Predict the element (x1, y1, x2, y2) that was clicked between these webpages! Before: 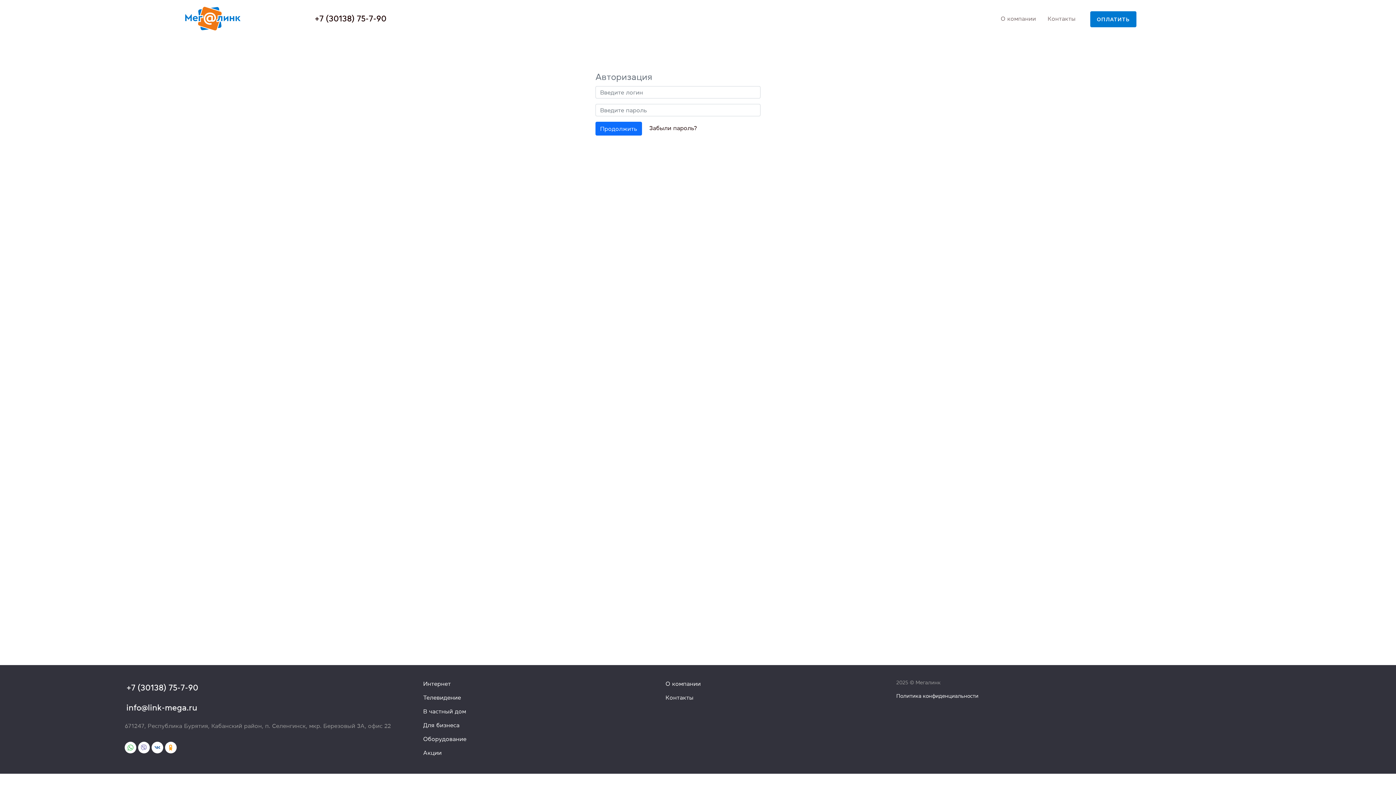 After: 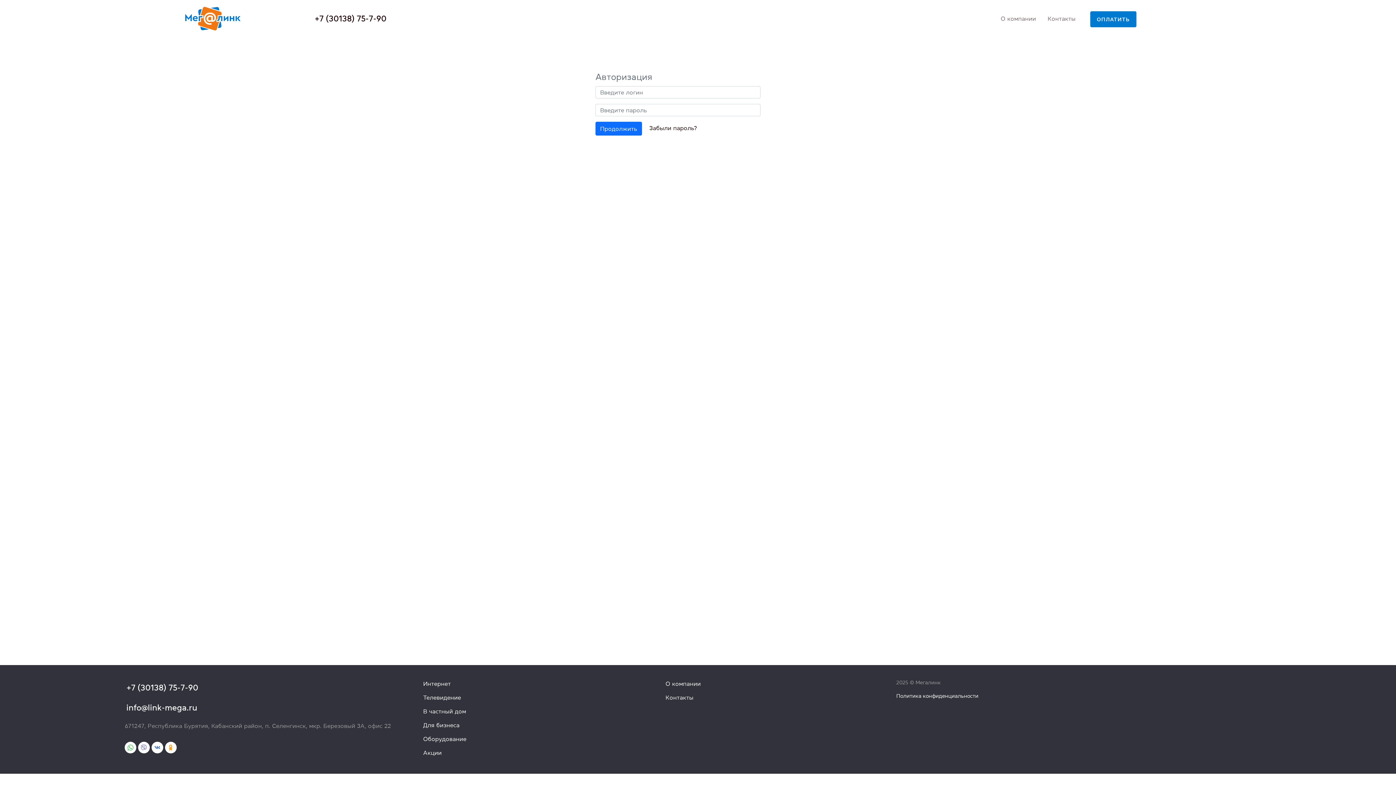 Action: bbox: (151, 742, 163, 753)